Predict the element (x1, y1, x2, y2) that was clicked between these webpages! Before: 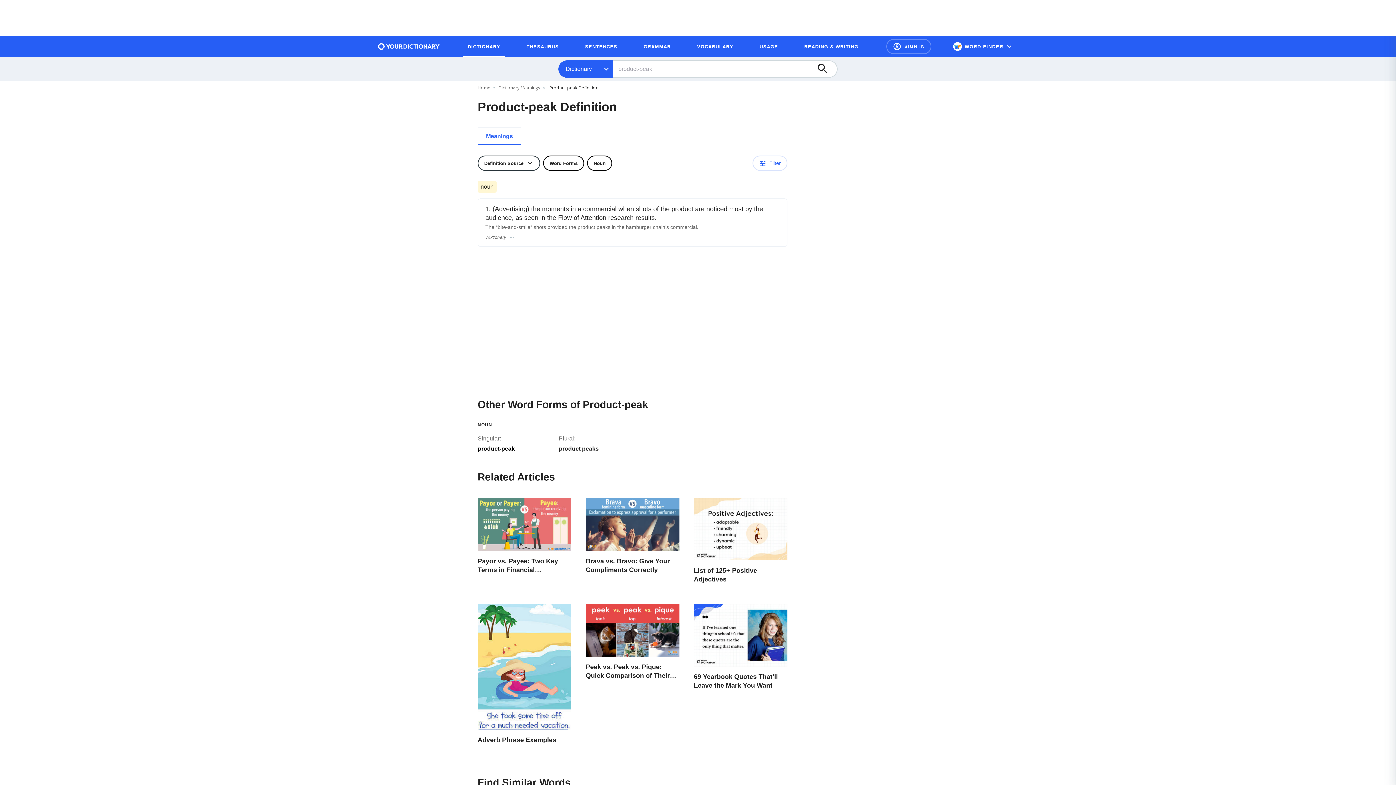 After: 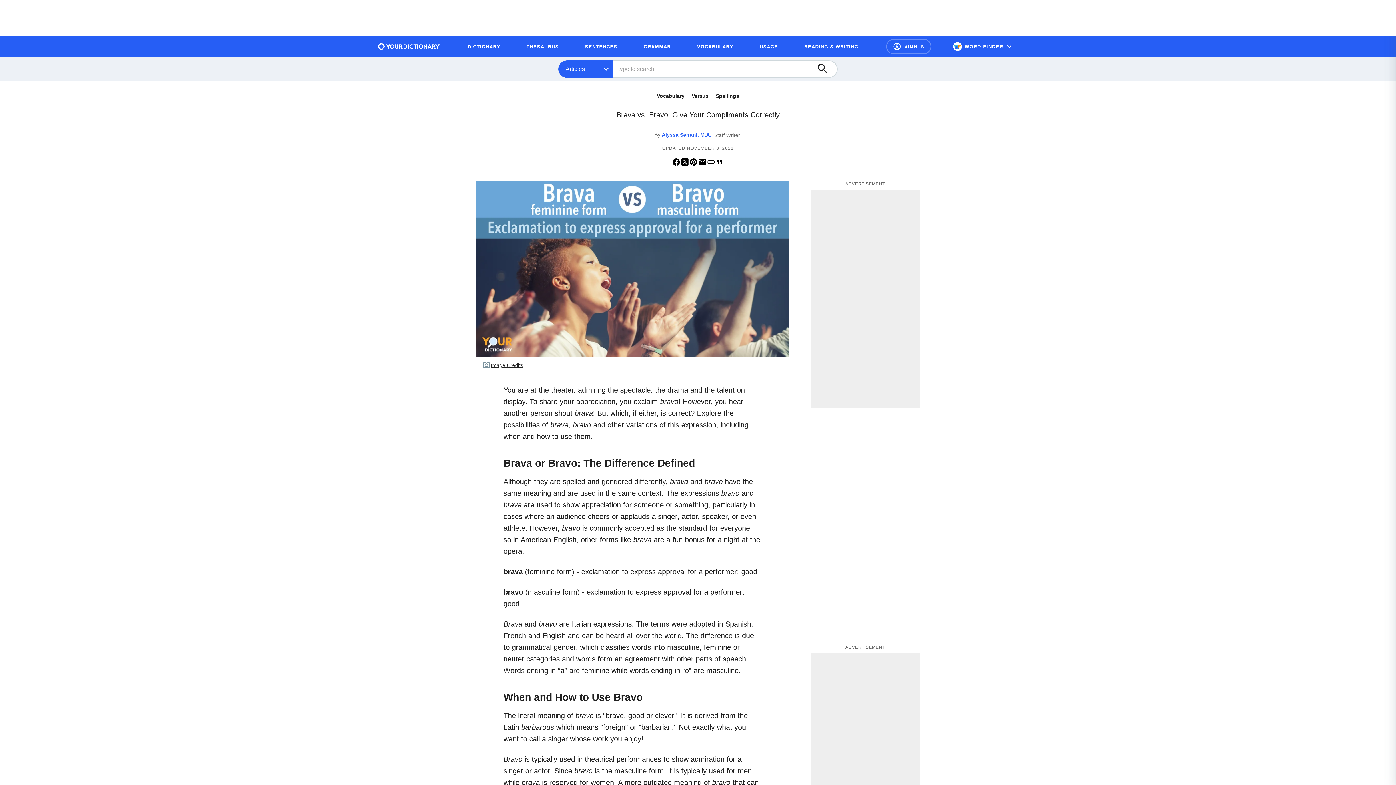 Action: label: Brava vs. Bravo: Give Your Compliments Correctly bbox: (585, 498, 679, 589)